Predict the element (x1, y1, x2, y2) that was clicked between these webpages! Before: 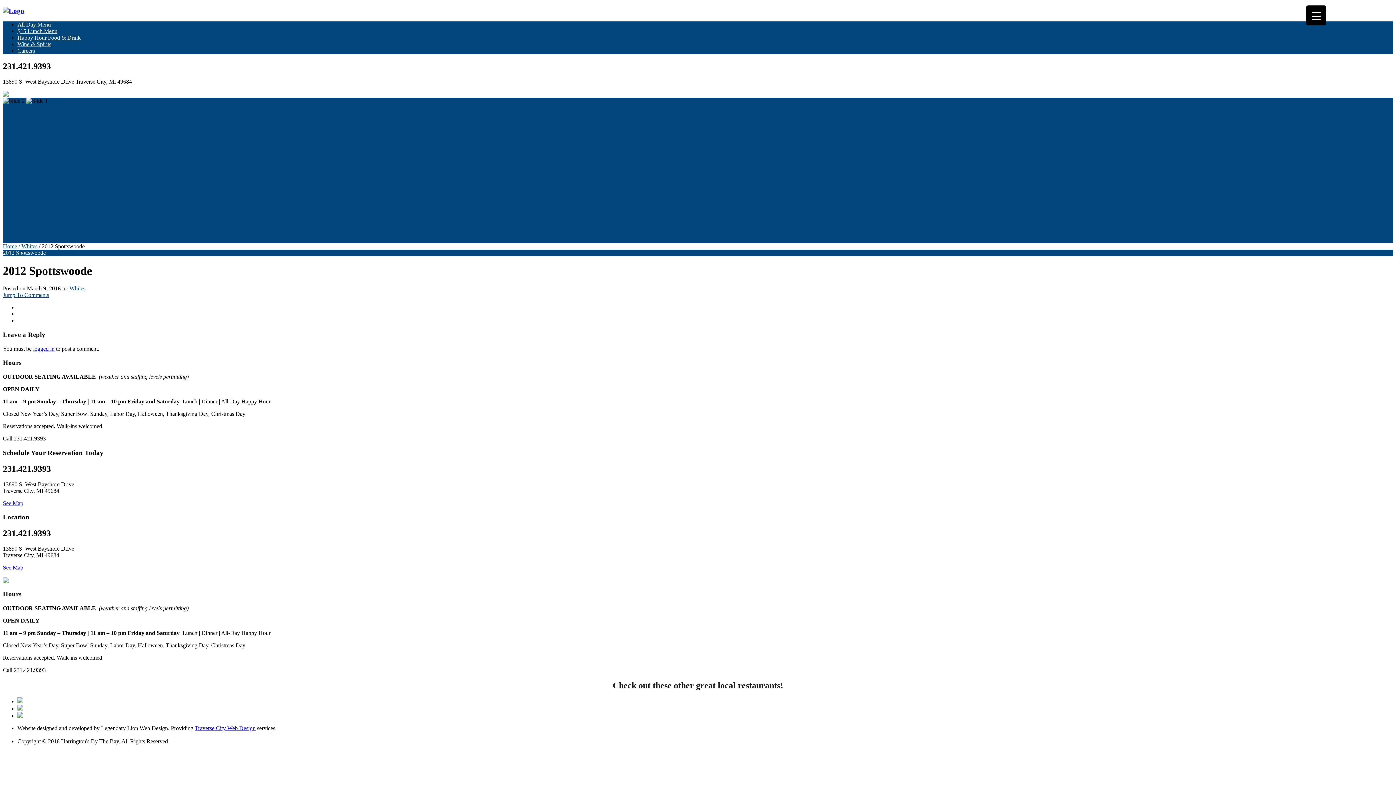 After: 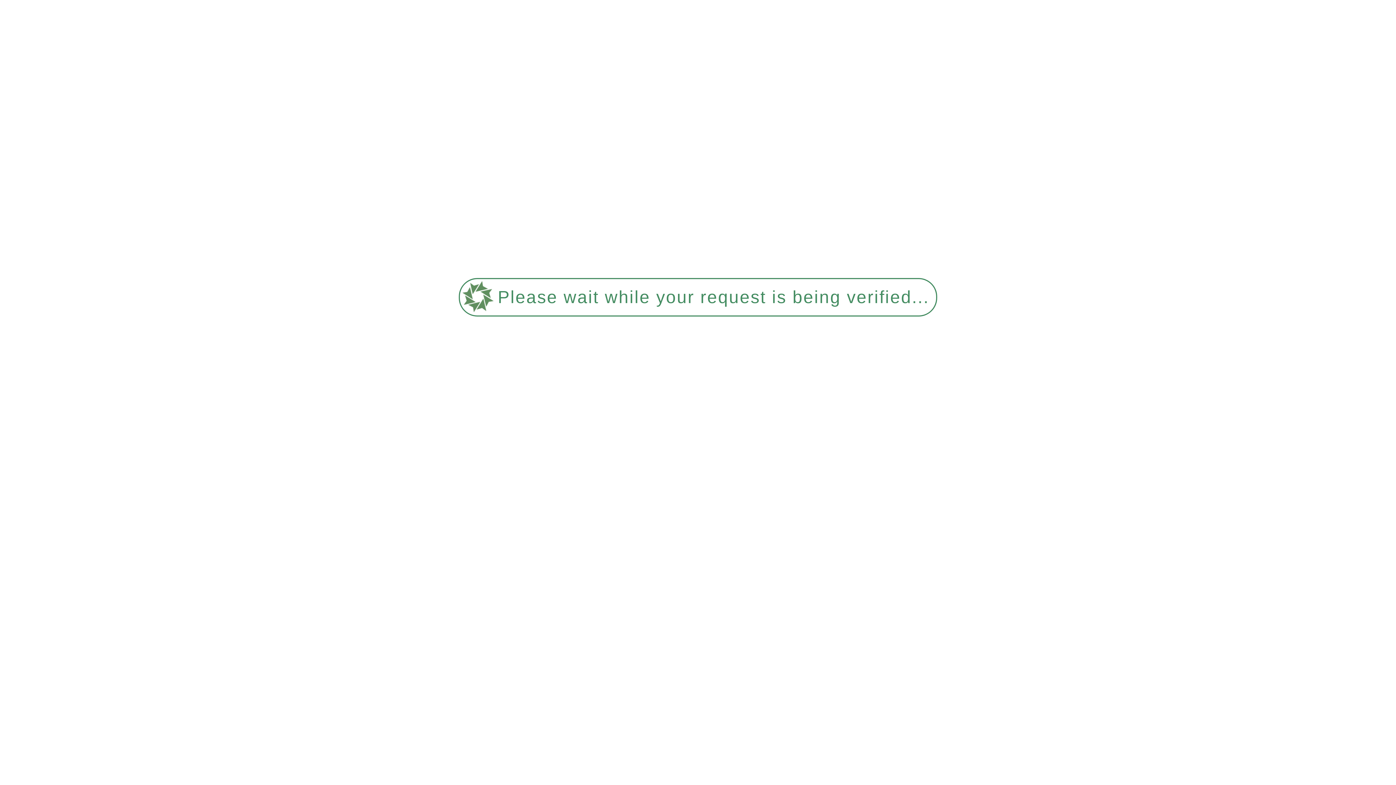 Action: bbox: (17, 698, 23, 704)